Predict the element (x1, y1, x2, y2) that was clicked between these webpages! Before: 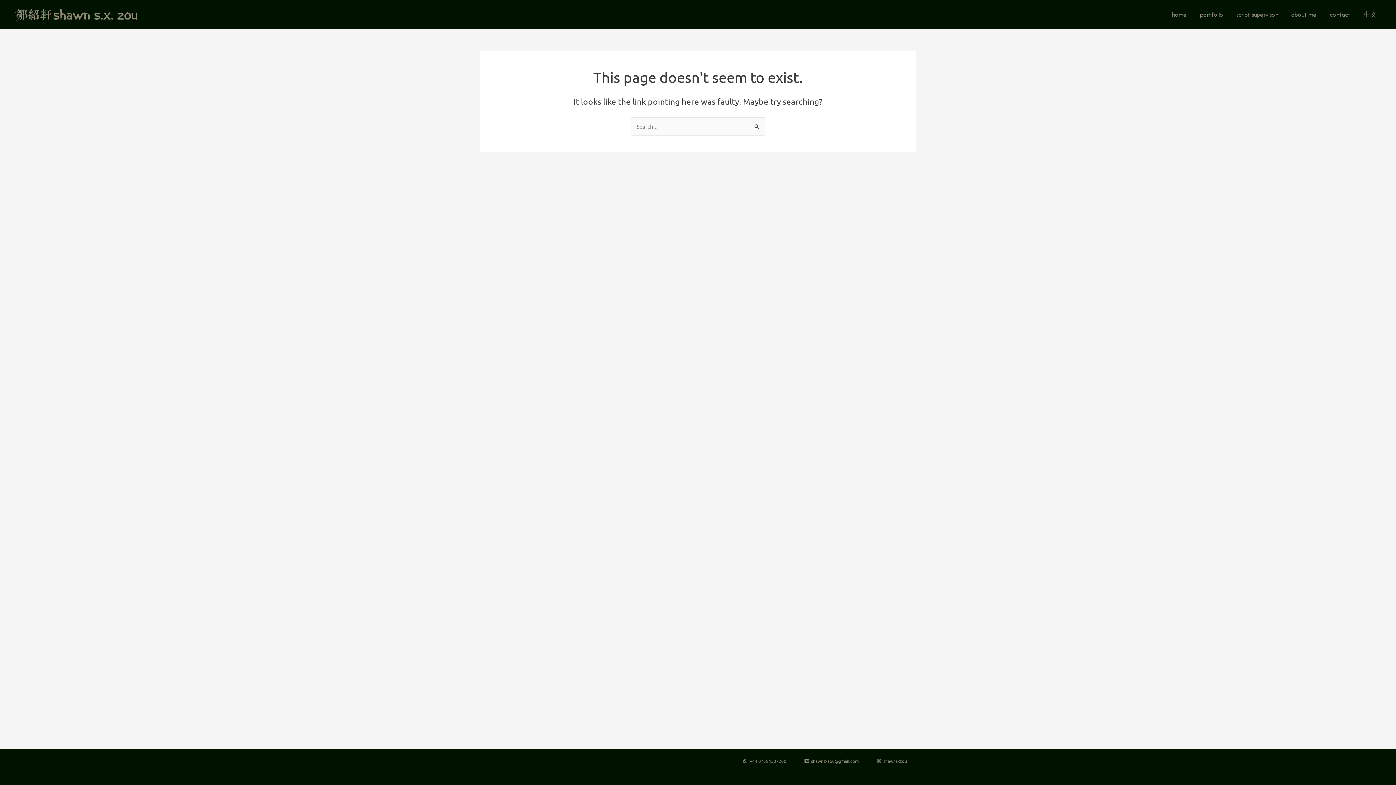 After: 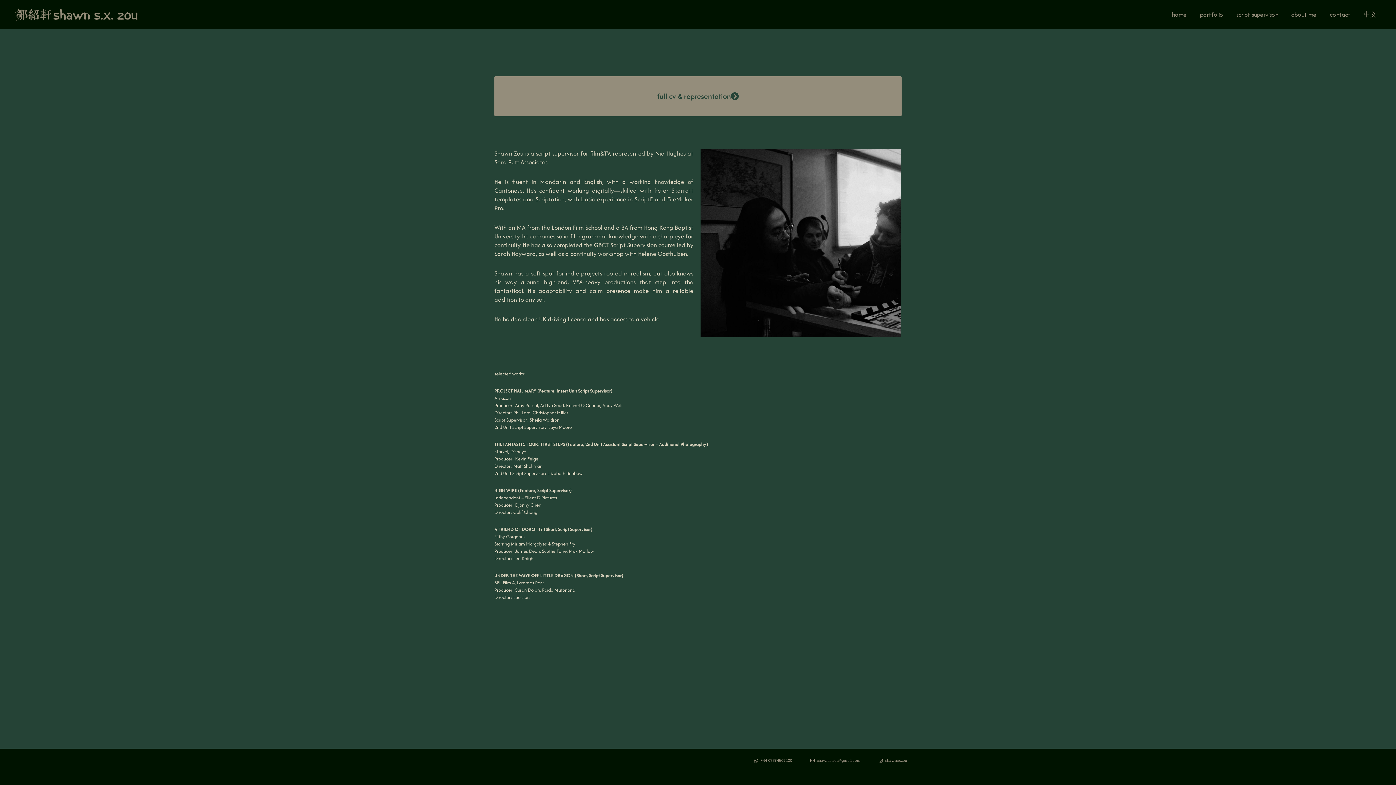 Action: bbox: (1230, 0, 1285, 29) label: script supervison